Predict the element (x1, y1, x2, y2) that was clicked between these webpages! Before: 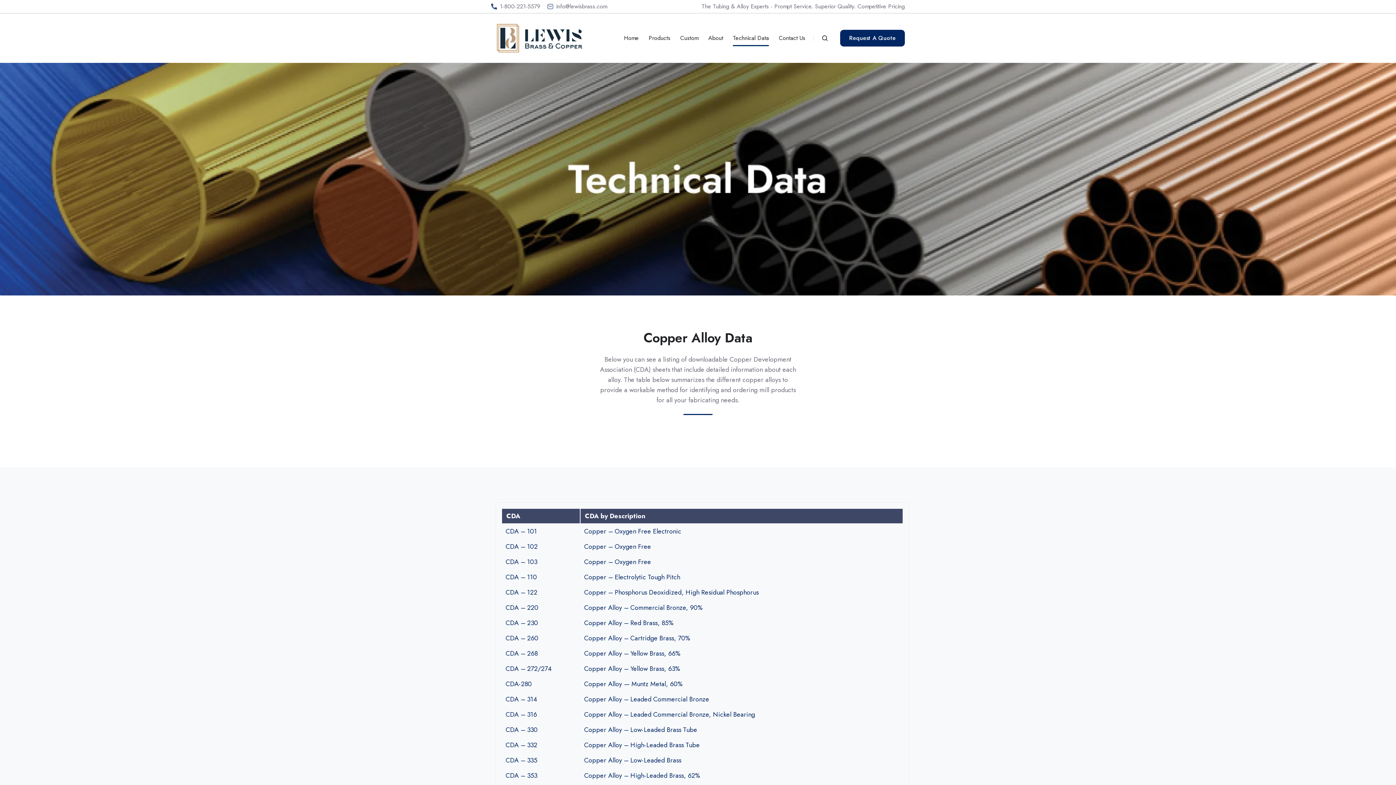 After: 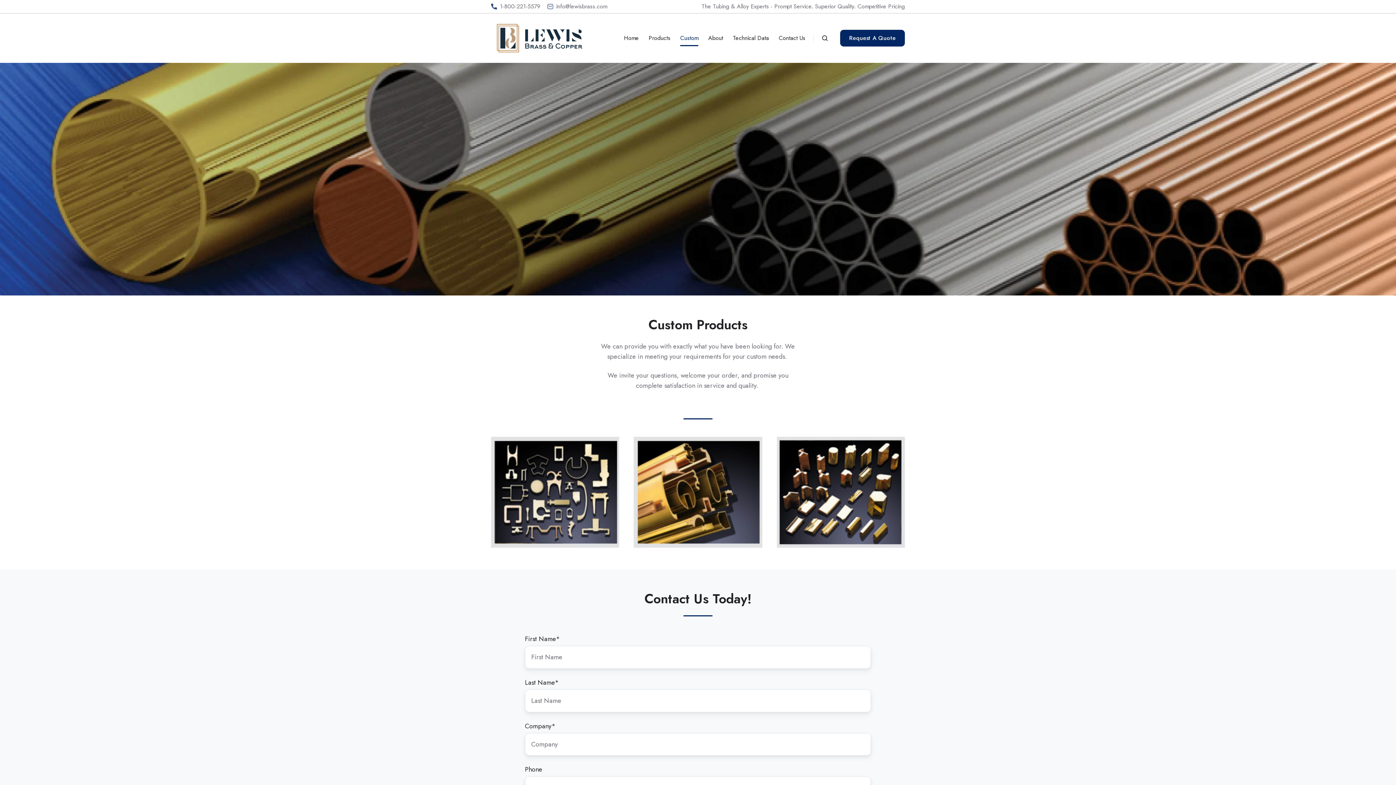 Action: label: Custom bbox: (680, 30, 698, 46)